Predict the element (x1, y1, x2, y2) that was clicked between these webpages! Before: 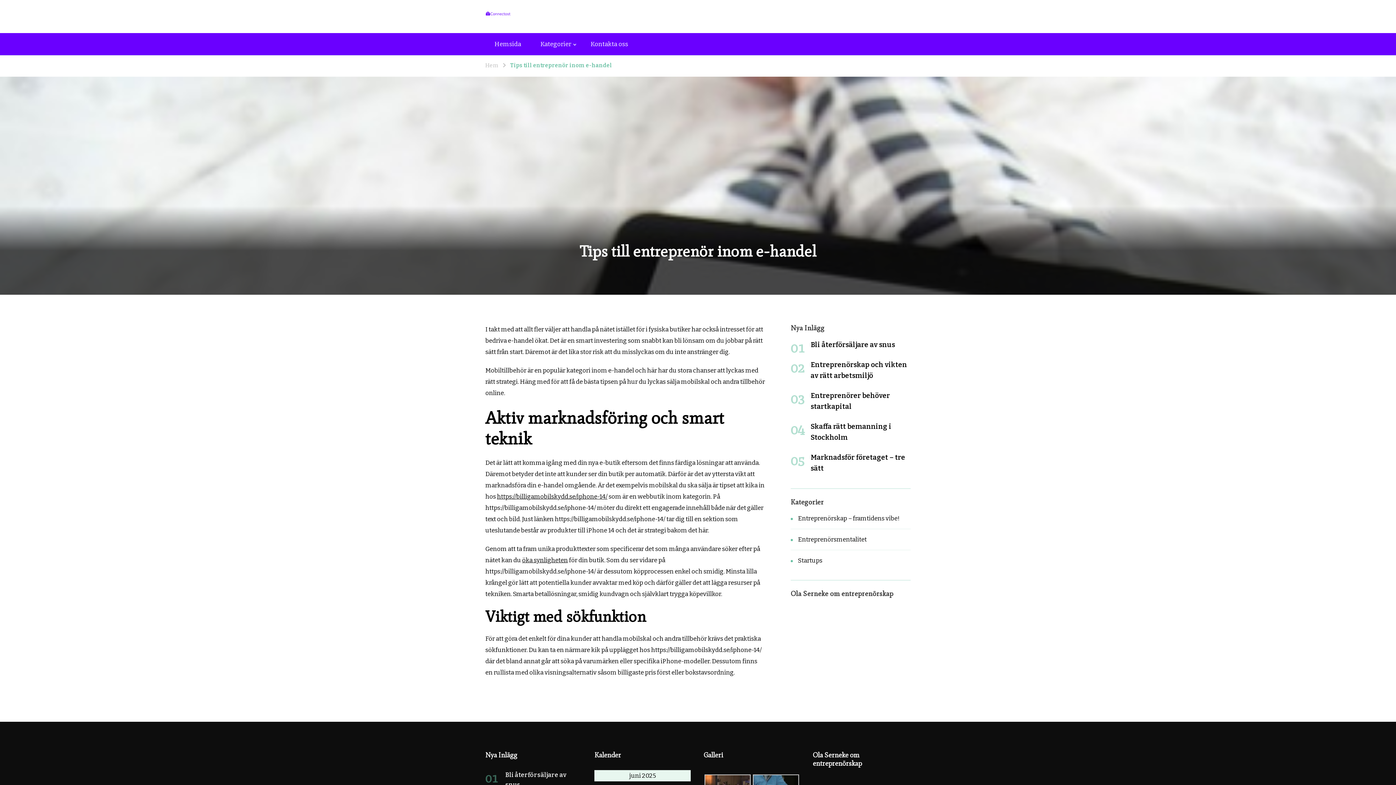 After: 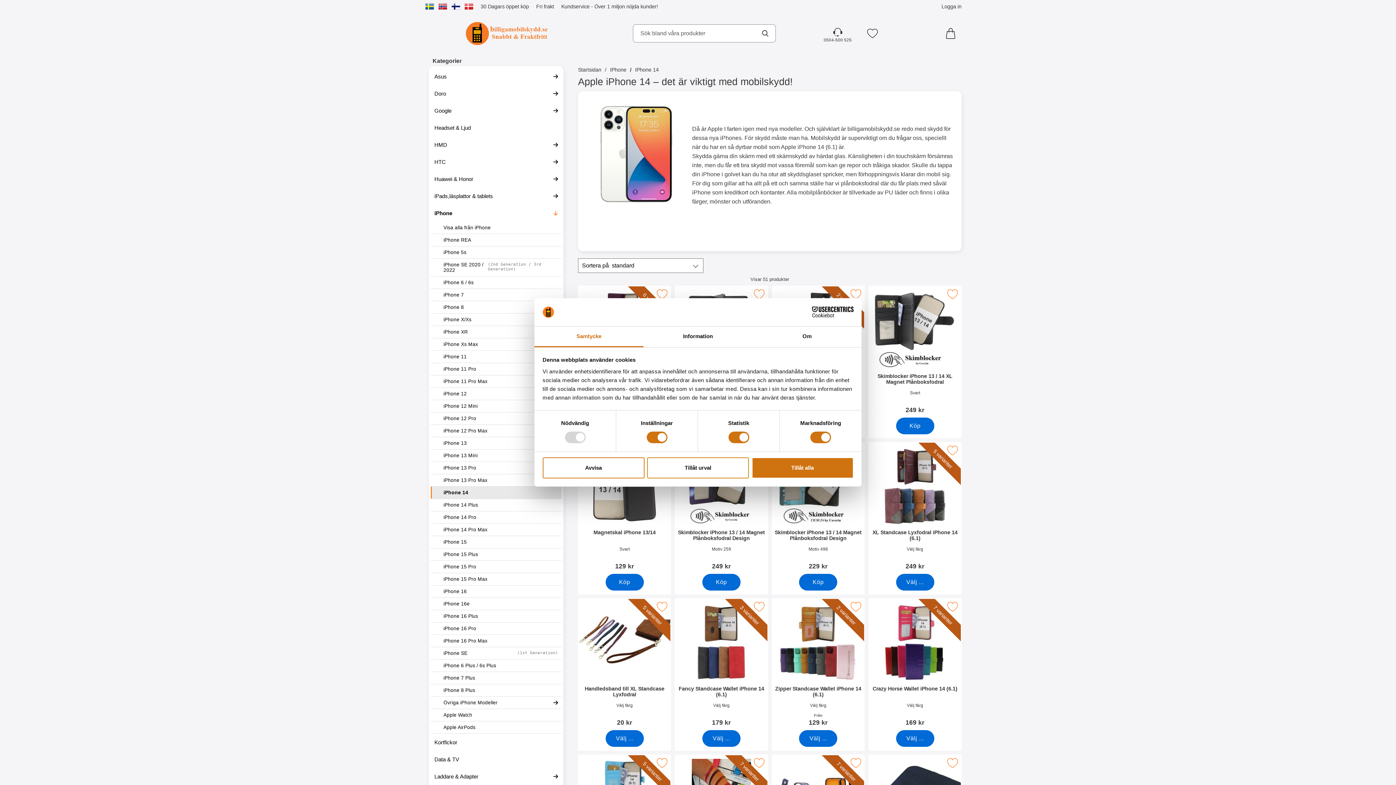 Action: bbox: (497, 493, 607, 500) label: https://billigamobilskydd.se/iphone-14/